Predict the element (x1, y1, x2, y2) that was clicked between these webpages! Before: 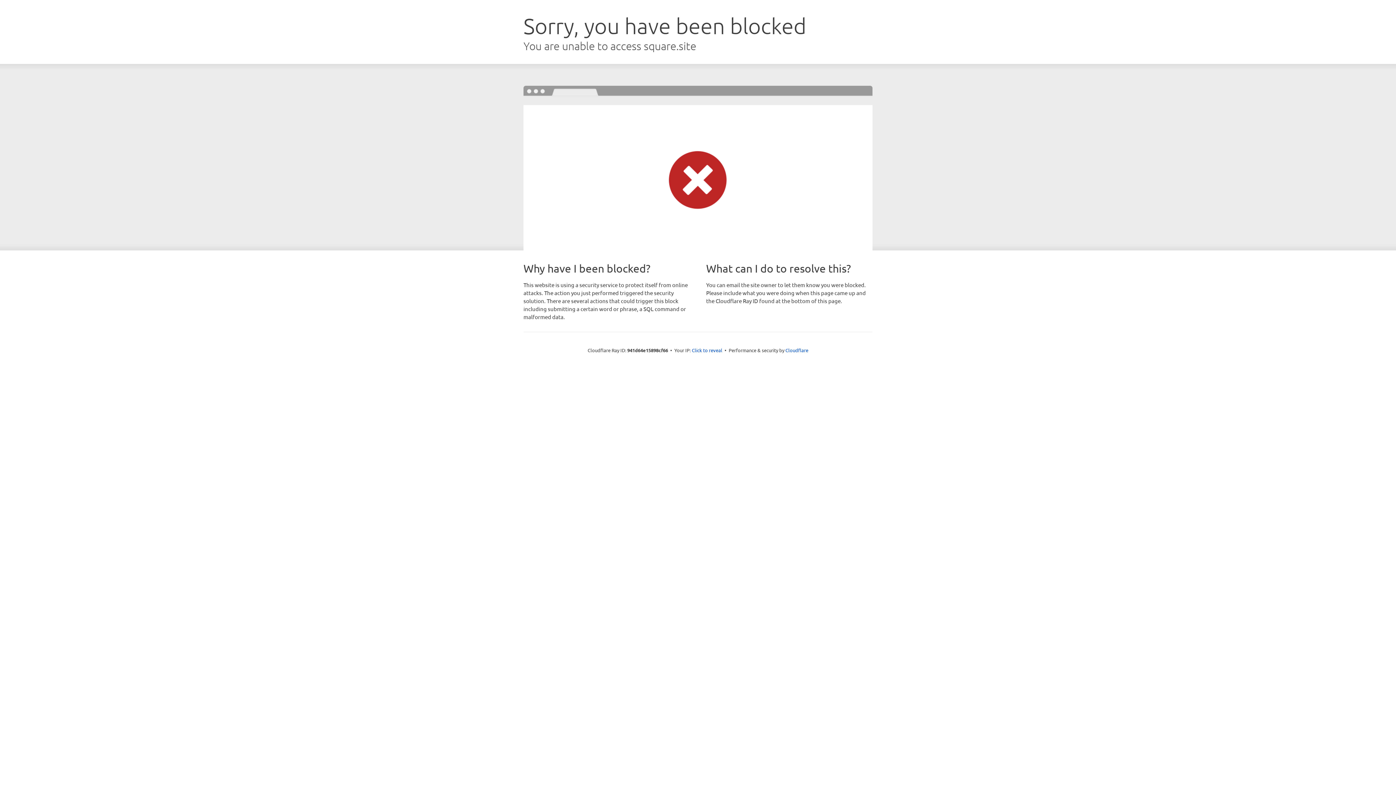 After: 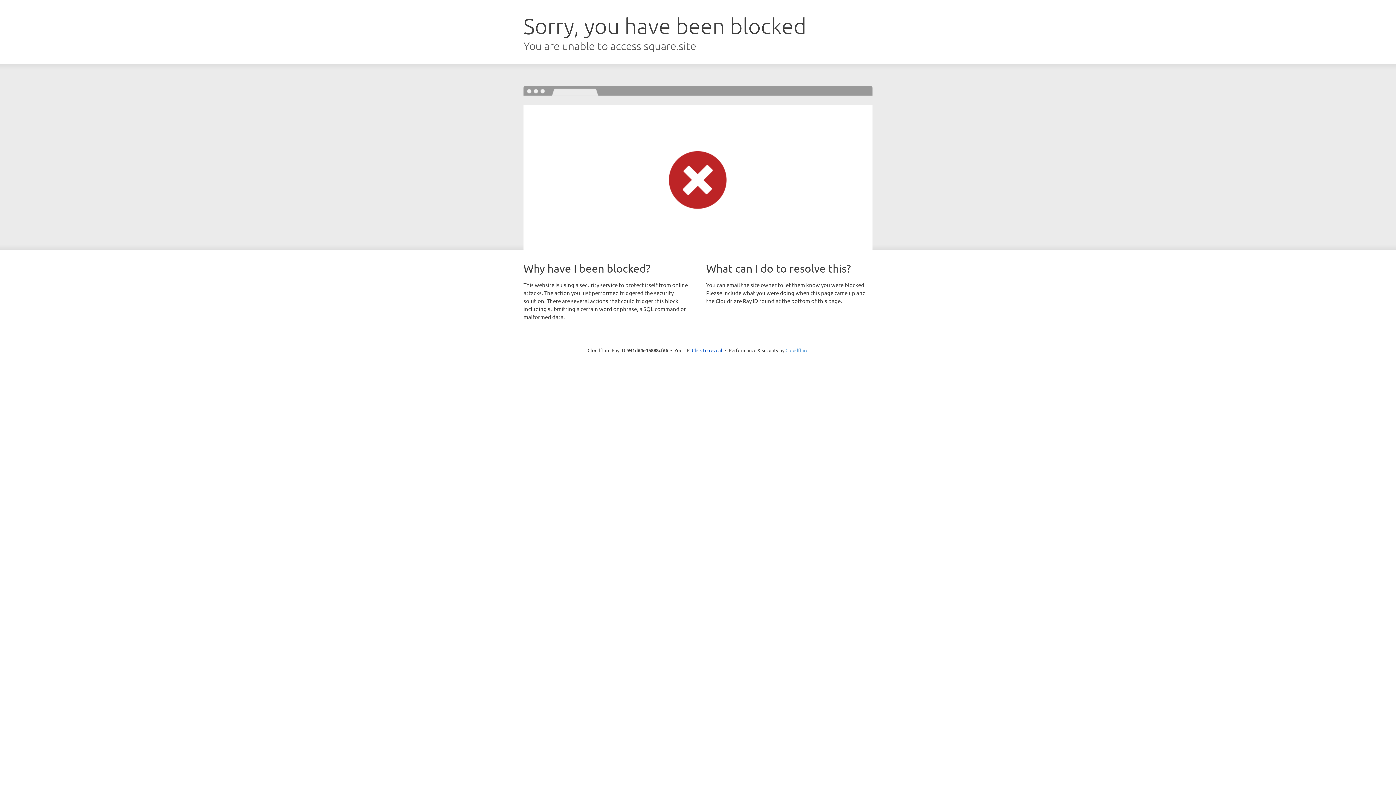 Action: bbox: (785, 347, 808, 353) label: Cloudflare